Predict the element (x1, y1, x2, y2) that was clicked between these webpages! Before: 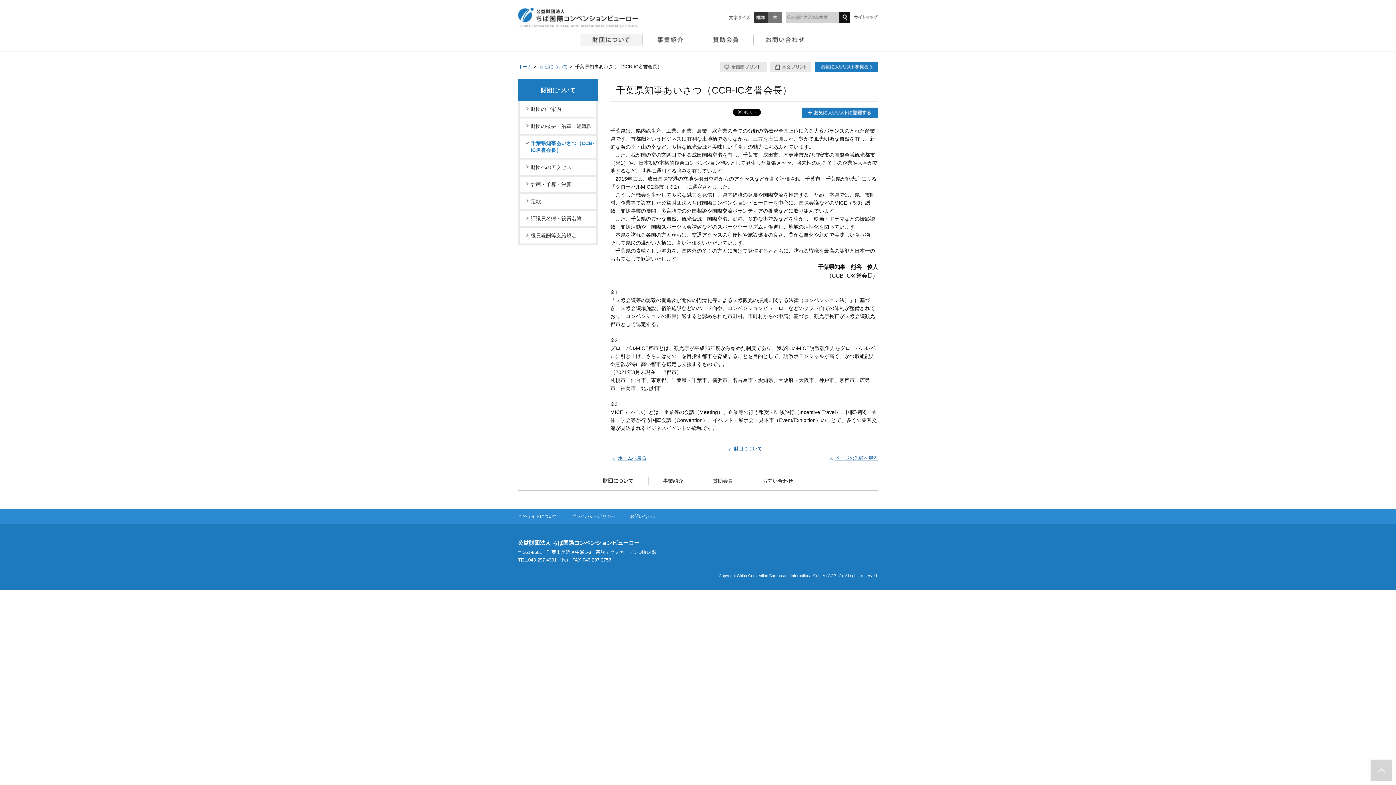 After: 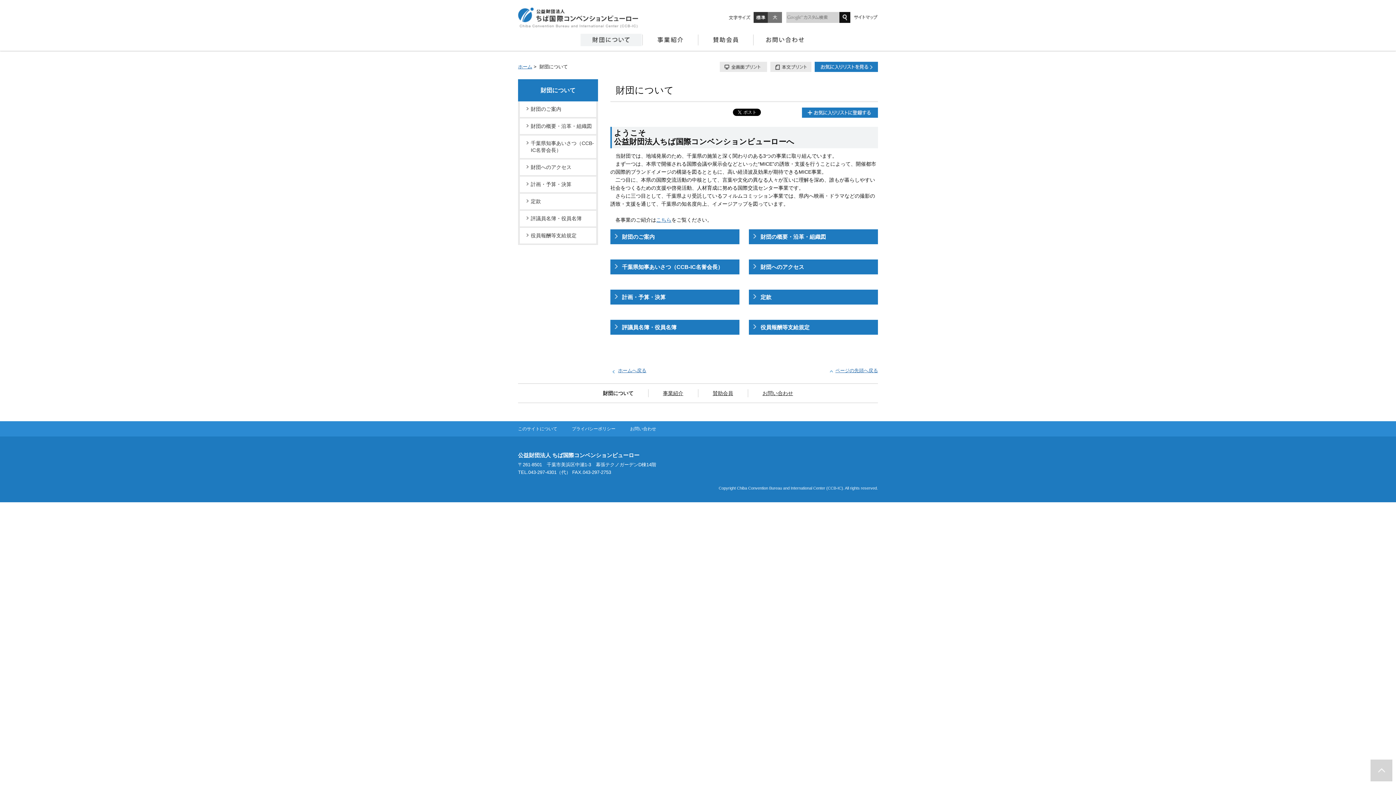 Action: bbox: (518, 79, 598, 101) label: 財団について